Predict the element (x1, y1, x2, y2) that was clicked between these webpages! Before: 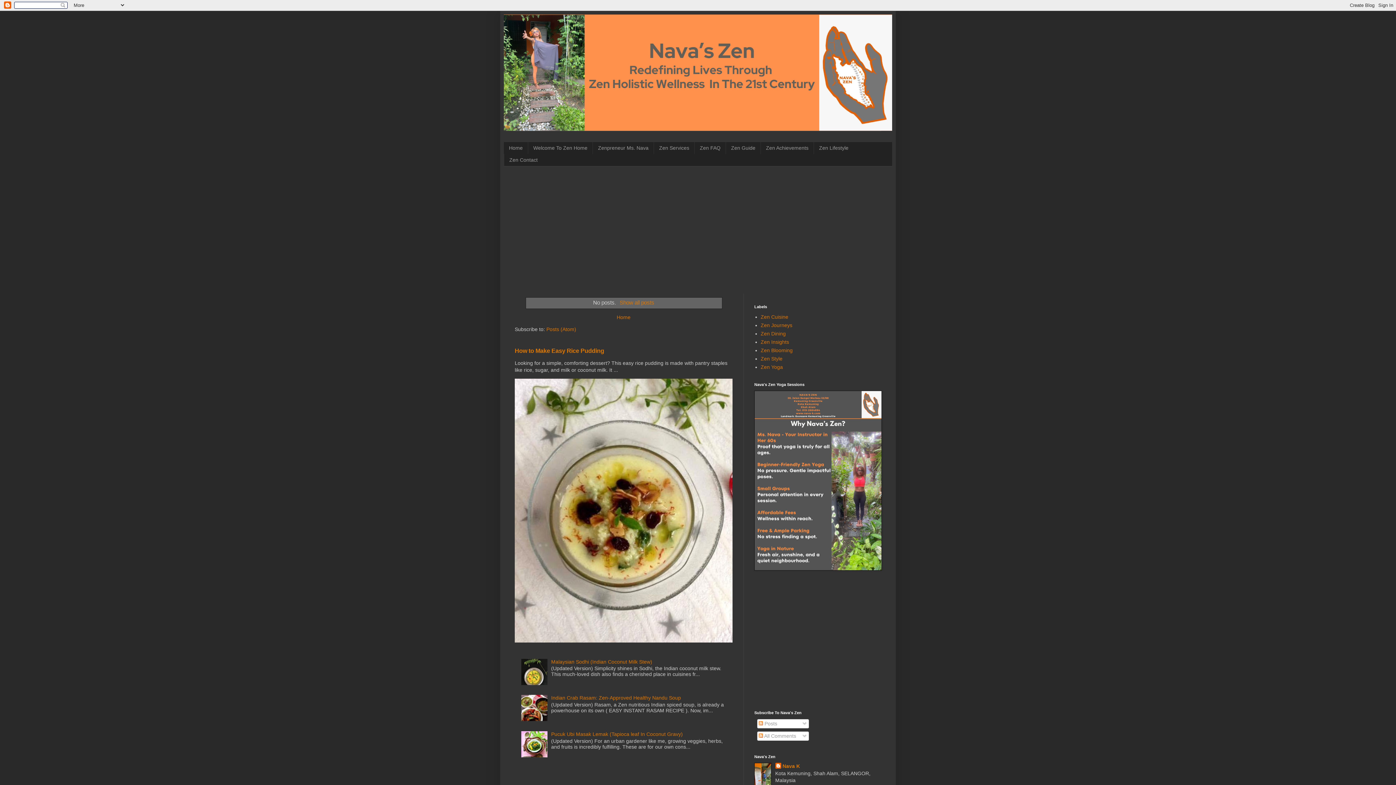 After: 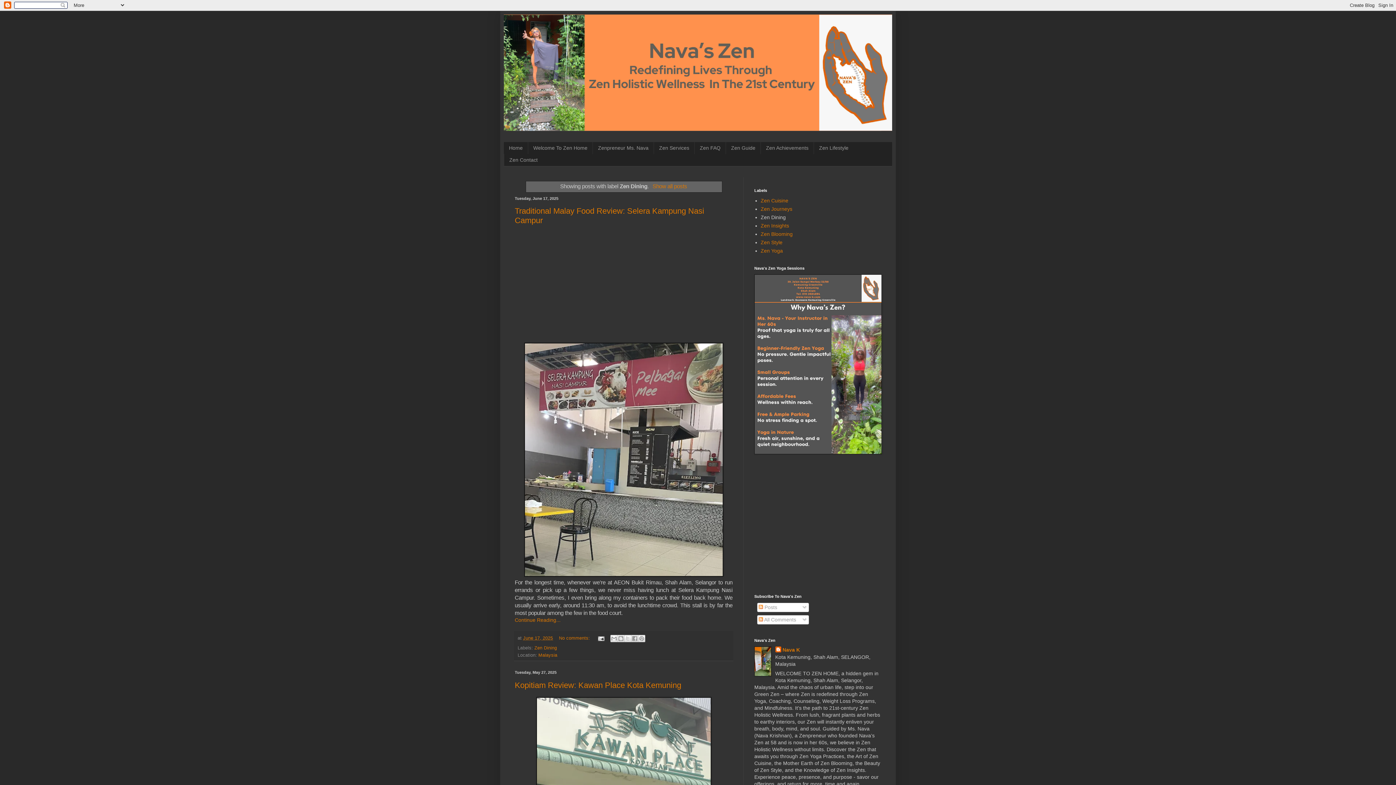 Action: label: Zen Dining bbox: (760, 330, 786, 336)